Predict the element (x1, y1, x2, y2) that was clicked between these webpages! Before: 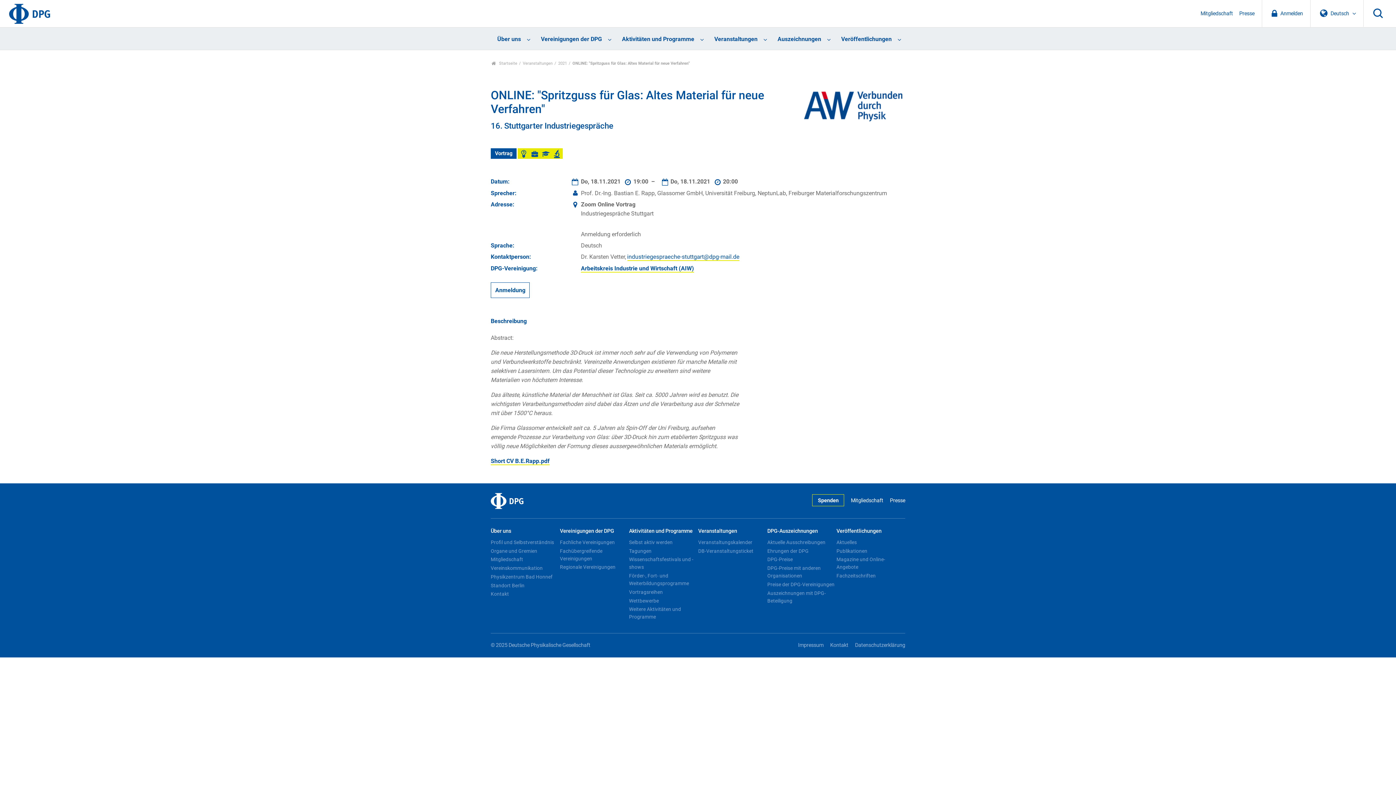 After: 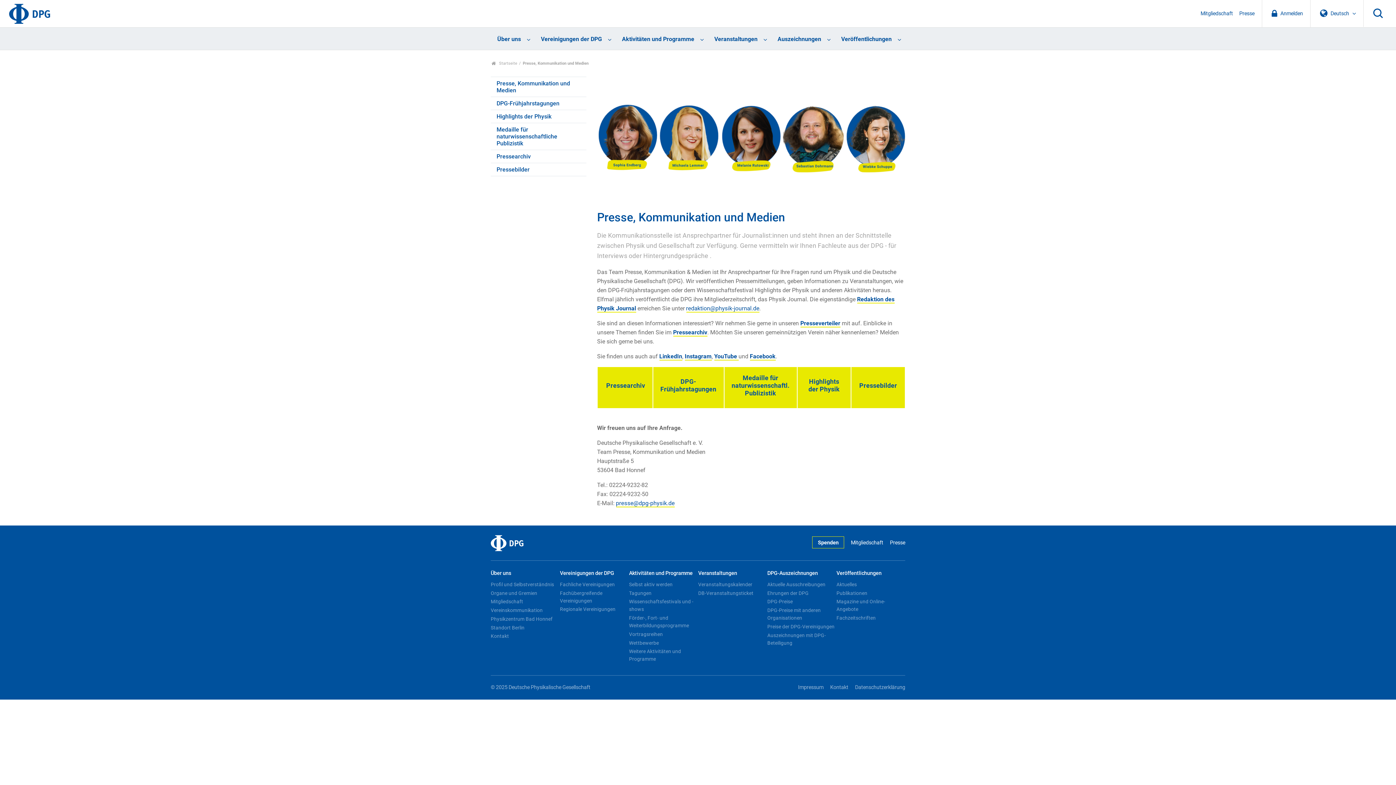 Action: bbox: (884, 495, 905, 506) label: Presse